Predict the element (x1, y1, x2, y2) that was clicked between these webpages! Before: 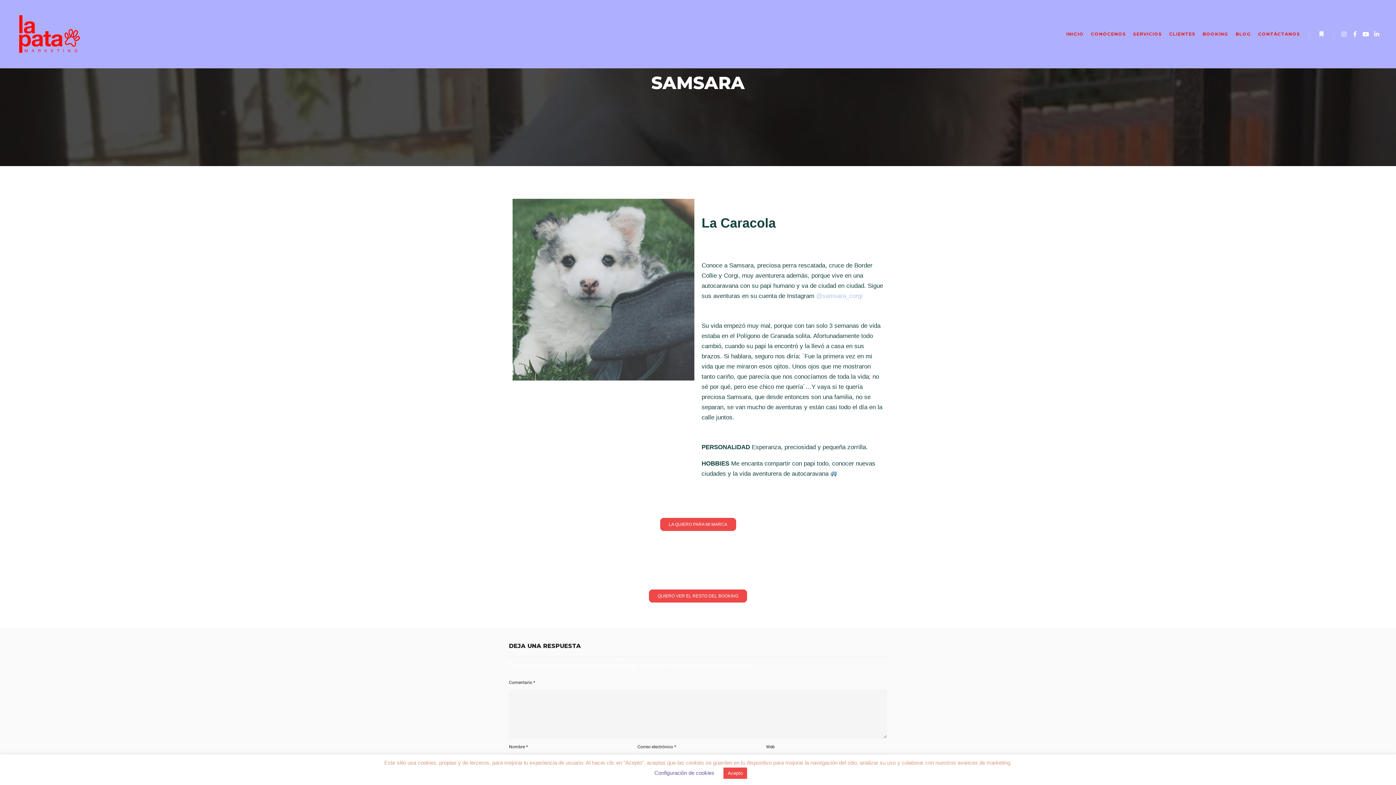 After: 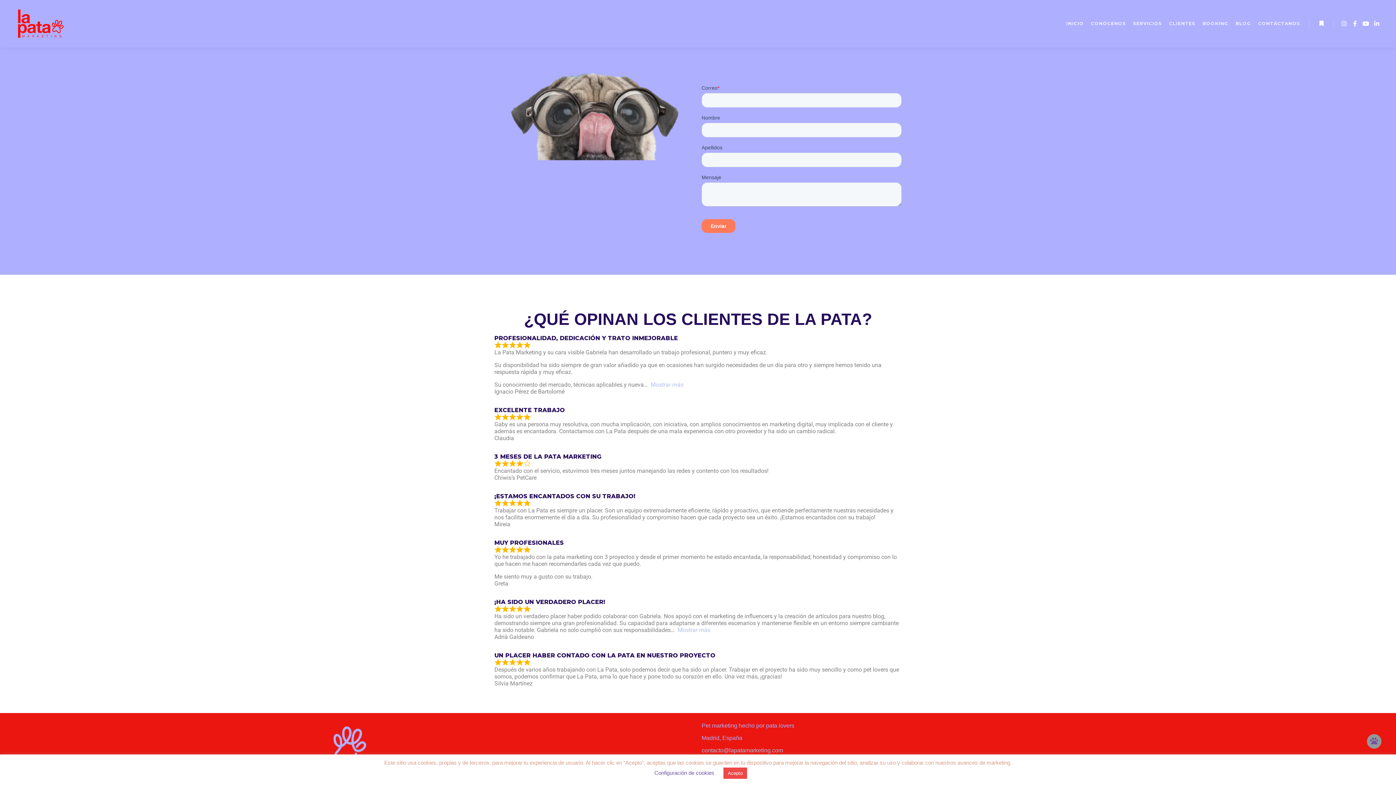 Action: label: CONTÁCTANOS bbox: (1254, 0, 1304, 68)